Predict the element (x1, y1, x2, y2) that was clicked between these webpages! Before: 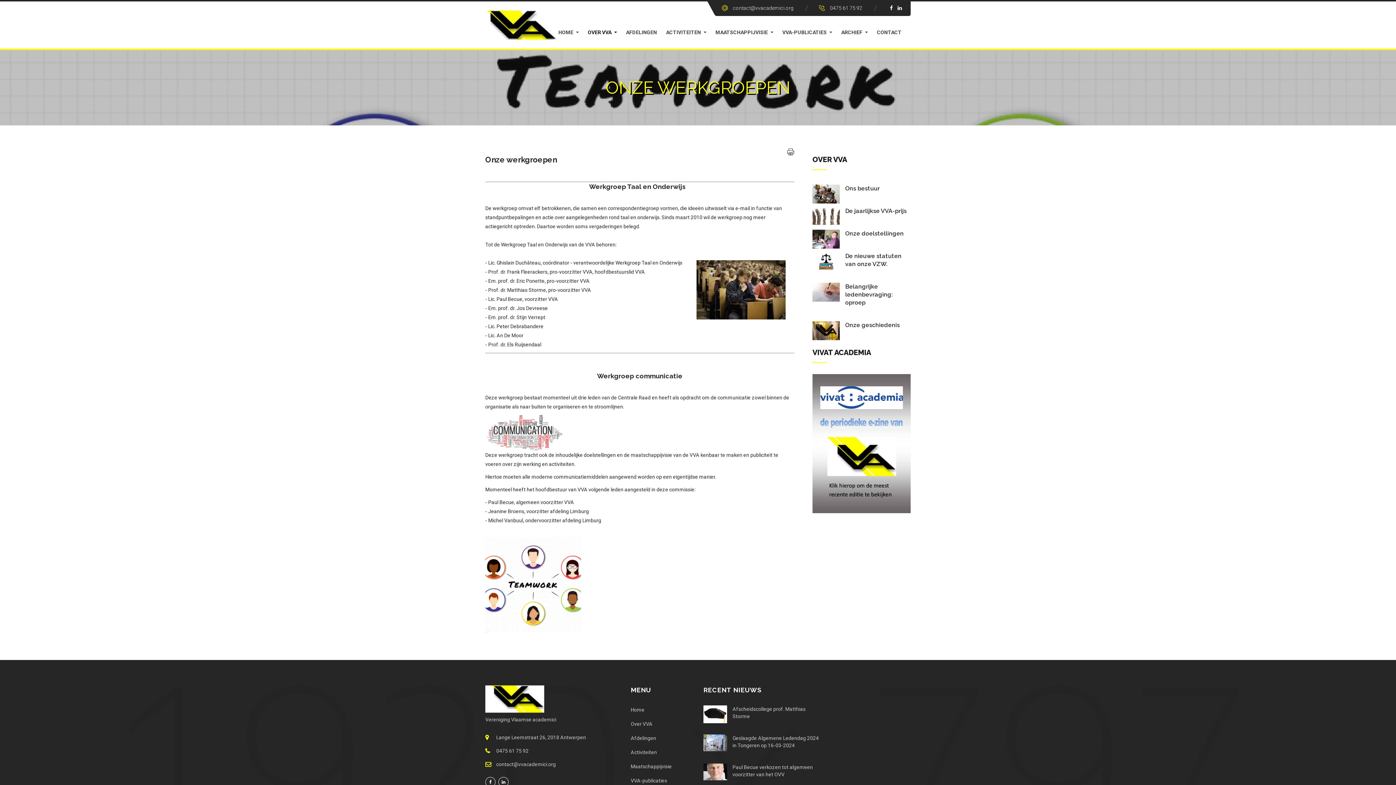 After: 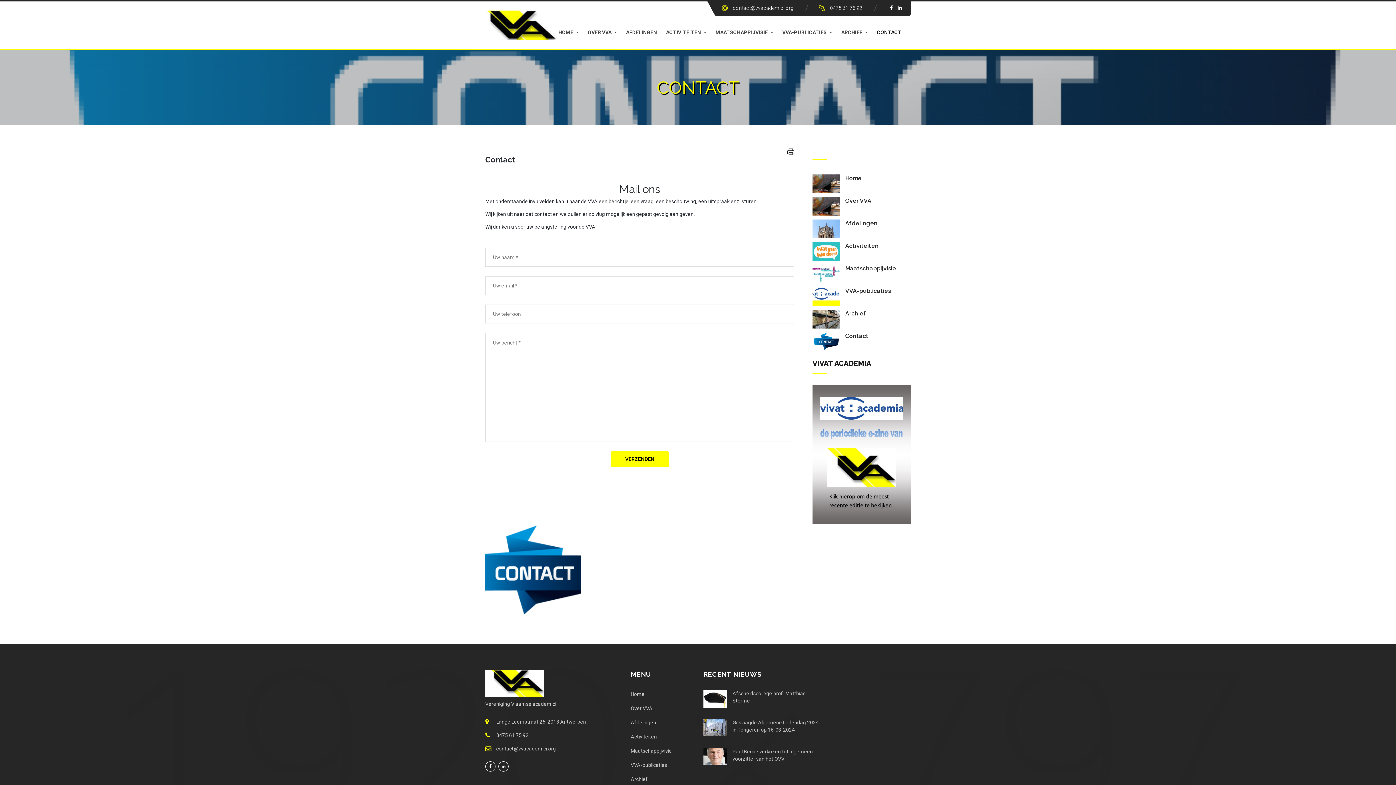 Action: bbox: (877, 25, 901, 39) label: CONTACT